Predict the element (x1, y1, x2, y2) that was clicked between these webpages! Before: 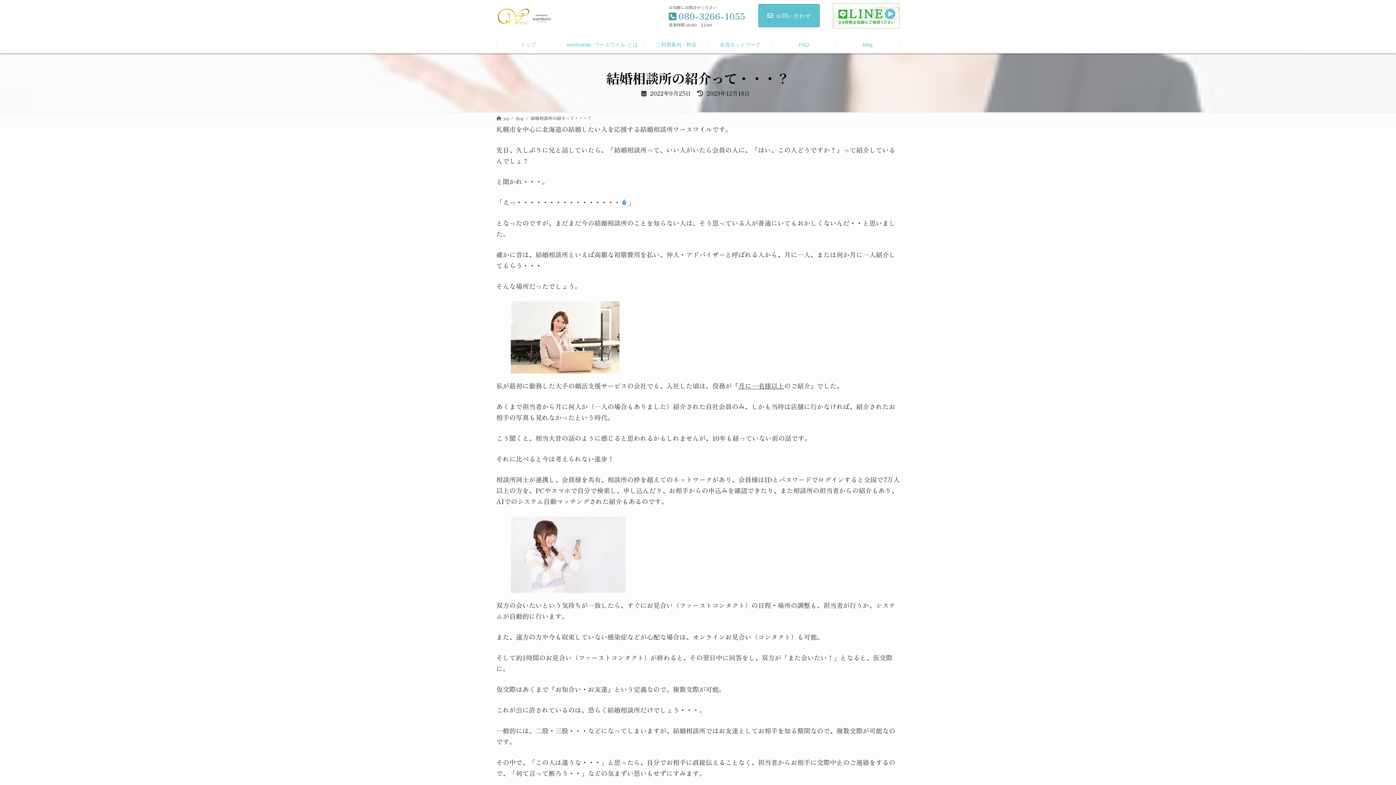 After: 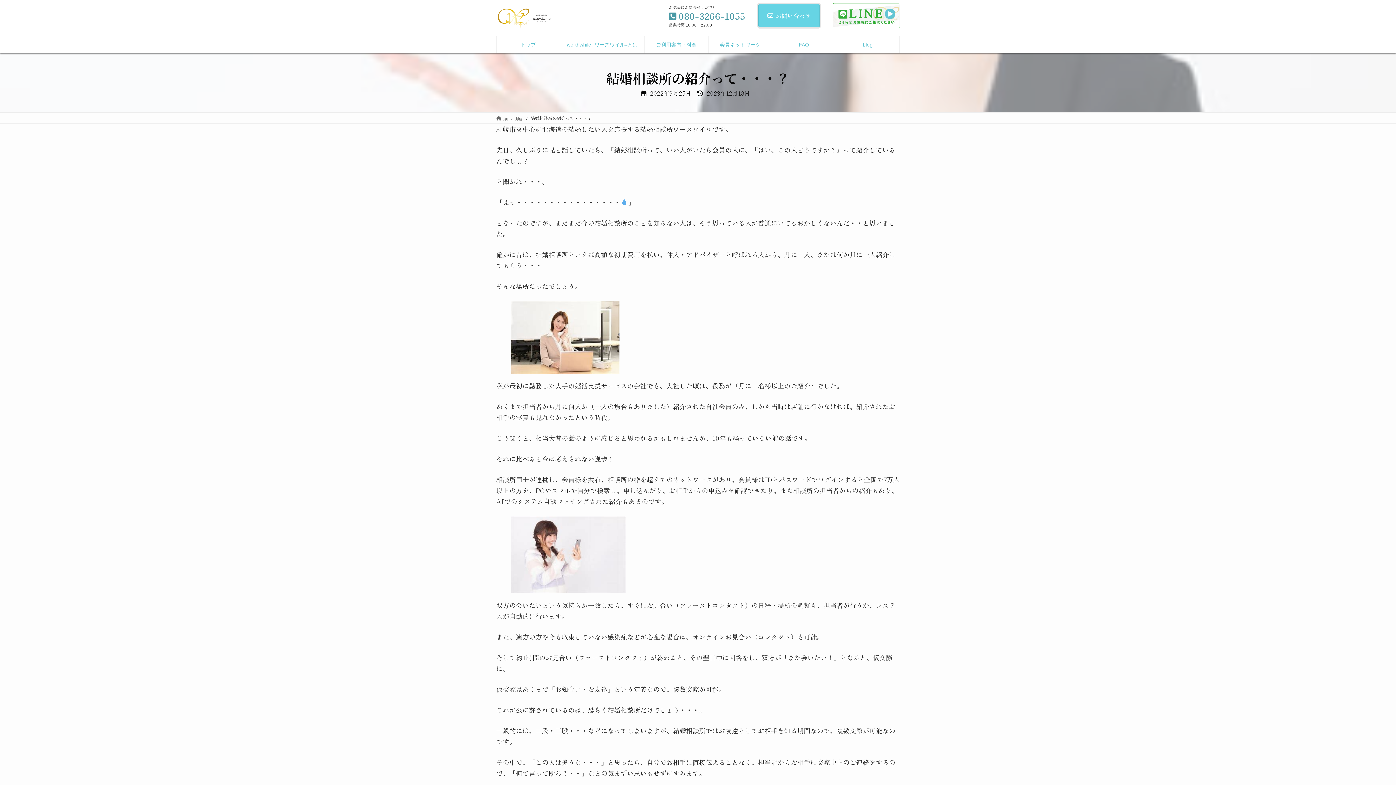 Action: label: お問い合わせ bbox: (758, 4, 820, 27)